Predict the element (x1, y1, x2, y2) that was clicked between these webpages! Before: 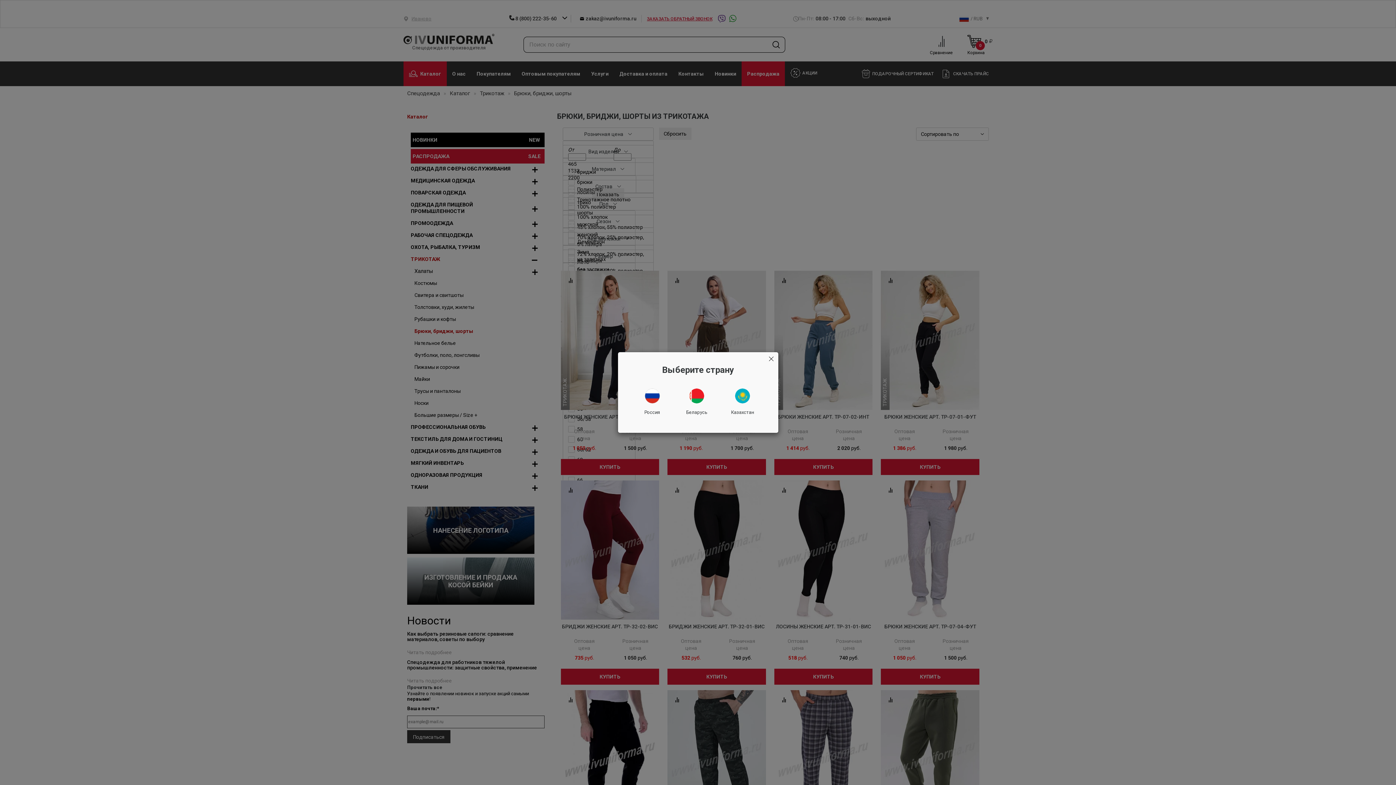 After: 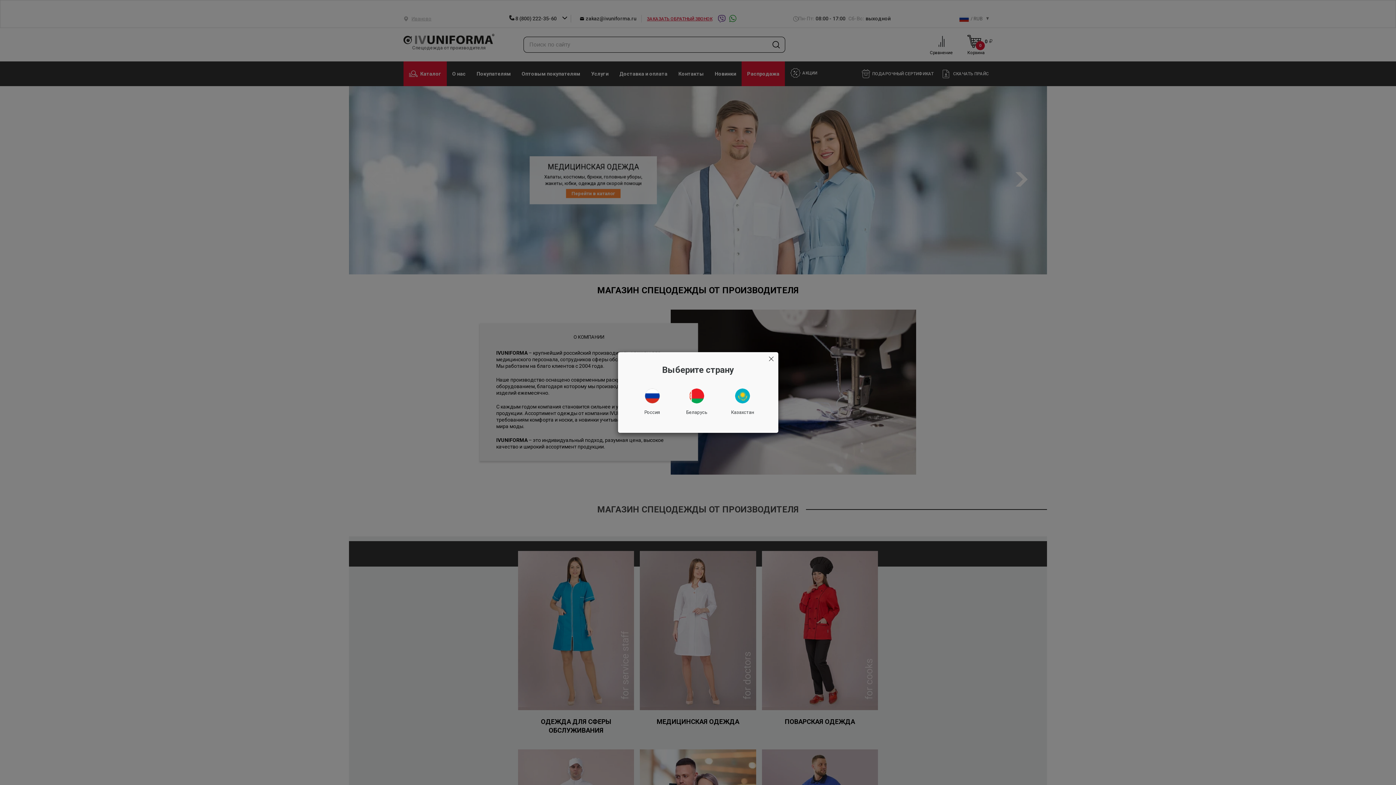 Action: bbox: (633, 384, 671, 420) label: Россия